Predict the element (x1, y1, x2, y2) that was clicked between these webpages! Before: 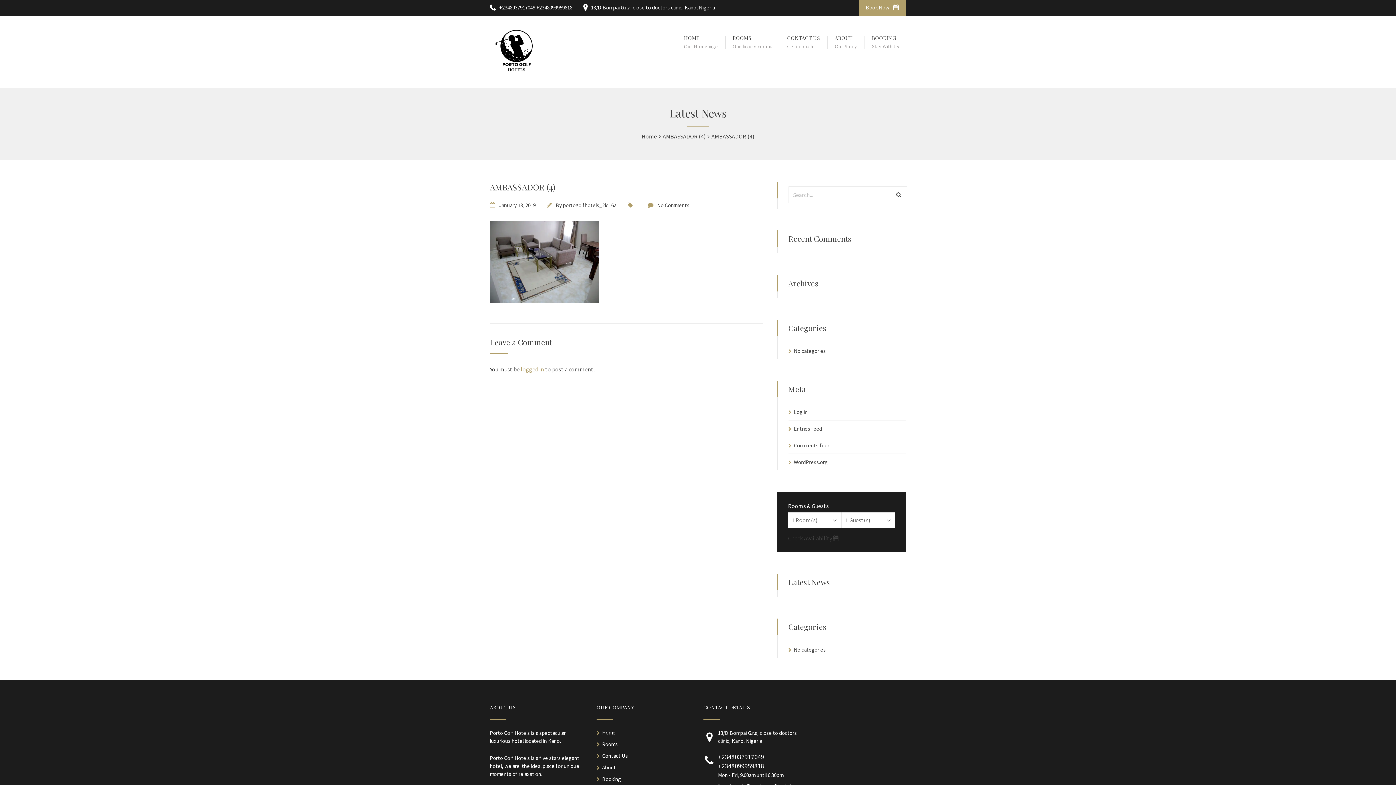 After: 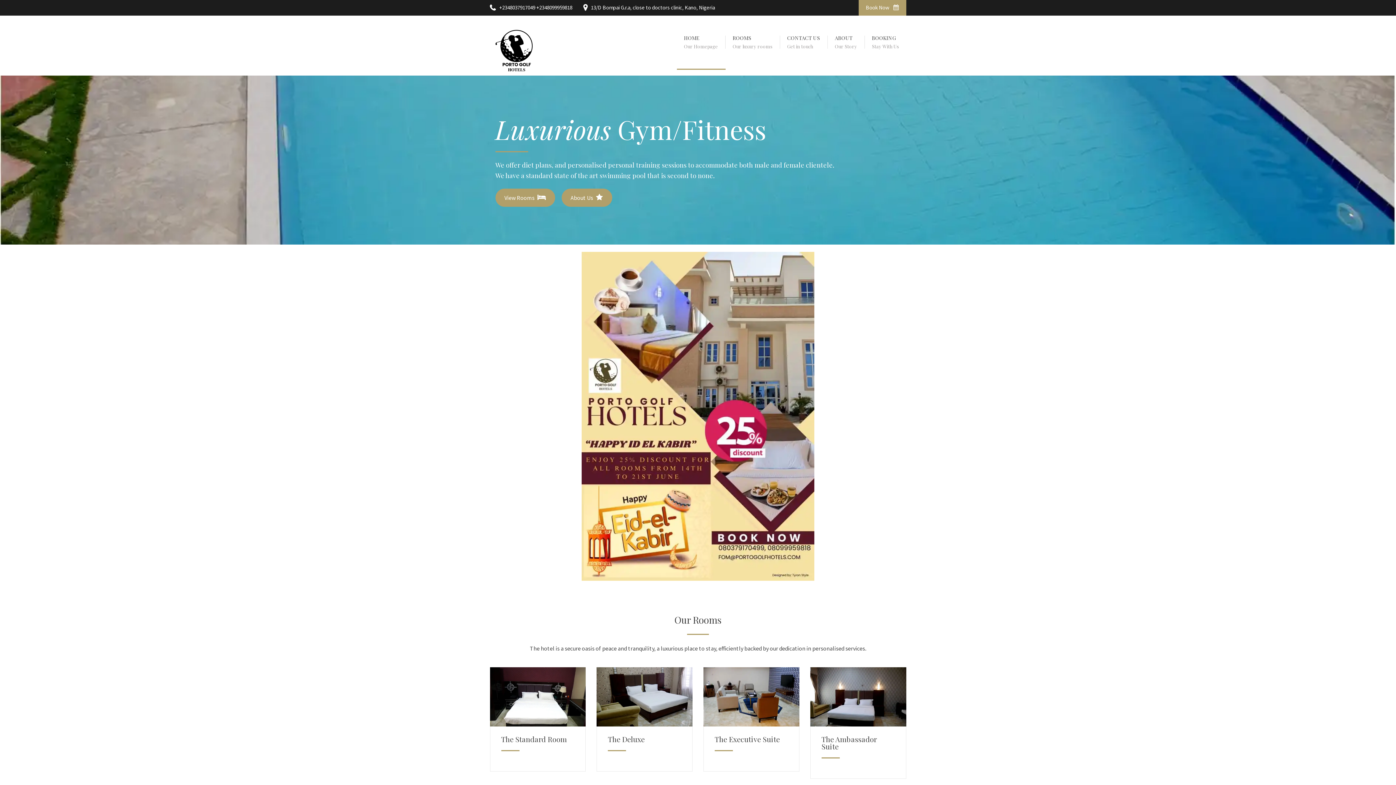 Action: label: Home bbox: (641, 132, 657, 140)